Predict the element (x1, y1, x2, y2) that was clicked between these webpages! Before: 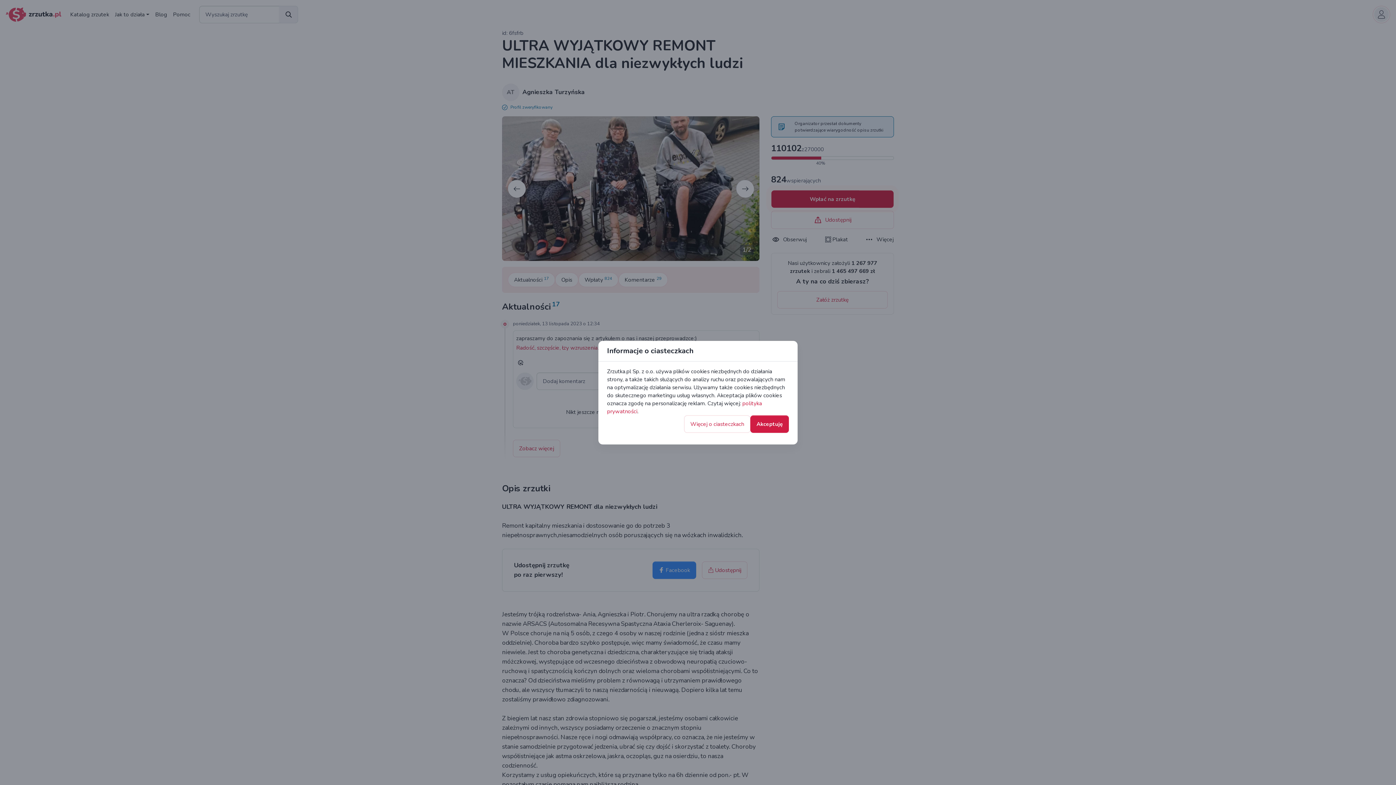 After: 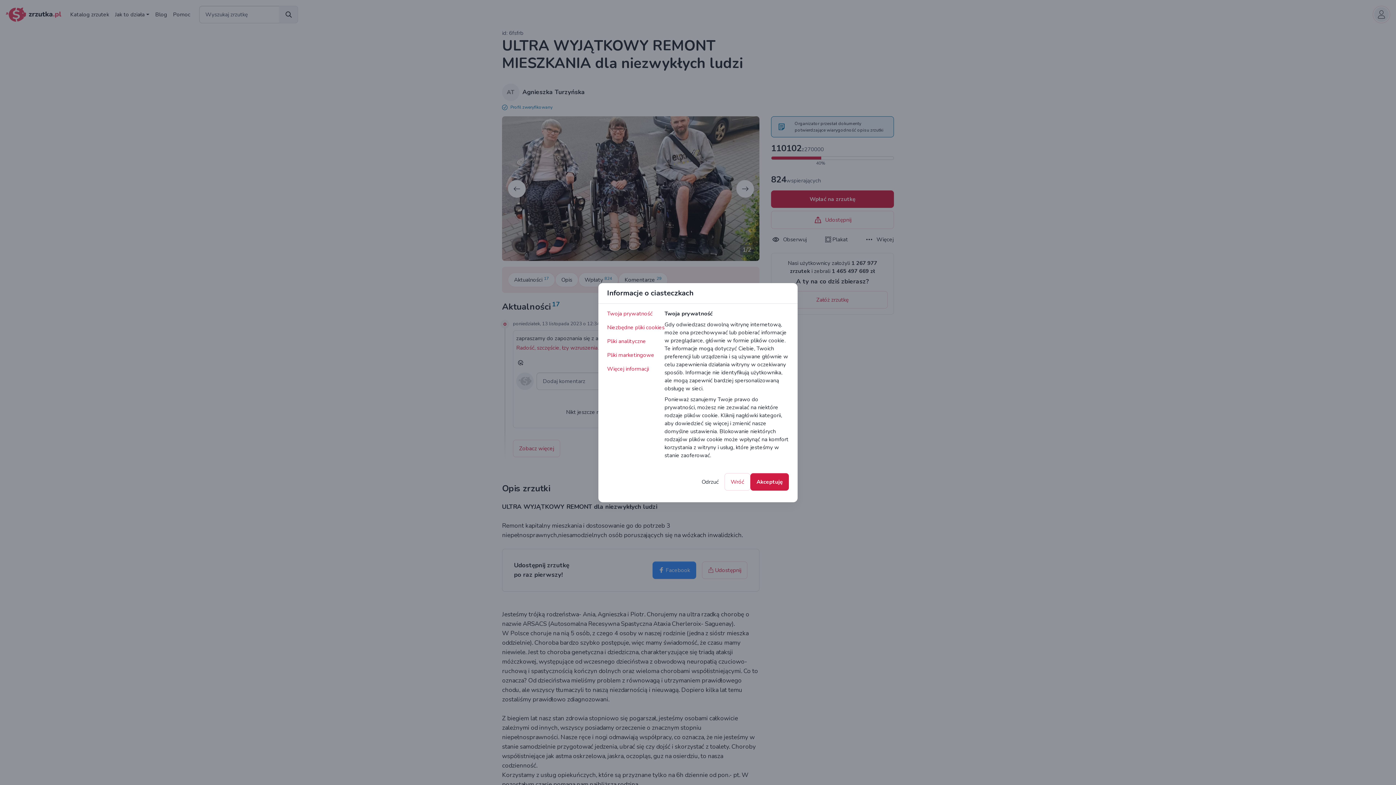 Action: bbox: (684, 413, 750, 430) label: Więcej o ciasteczkach